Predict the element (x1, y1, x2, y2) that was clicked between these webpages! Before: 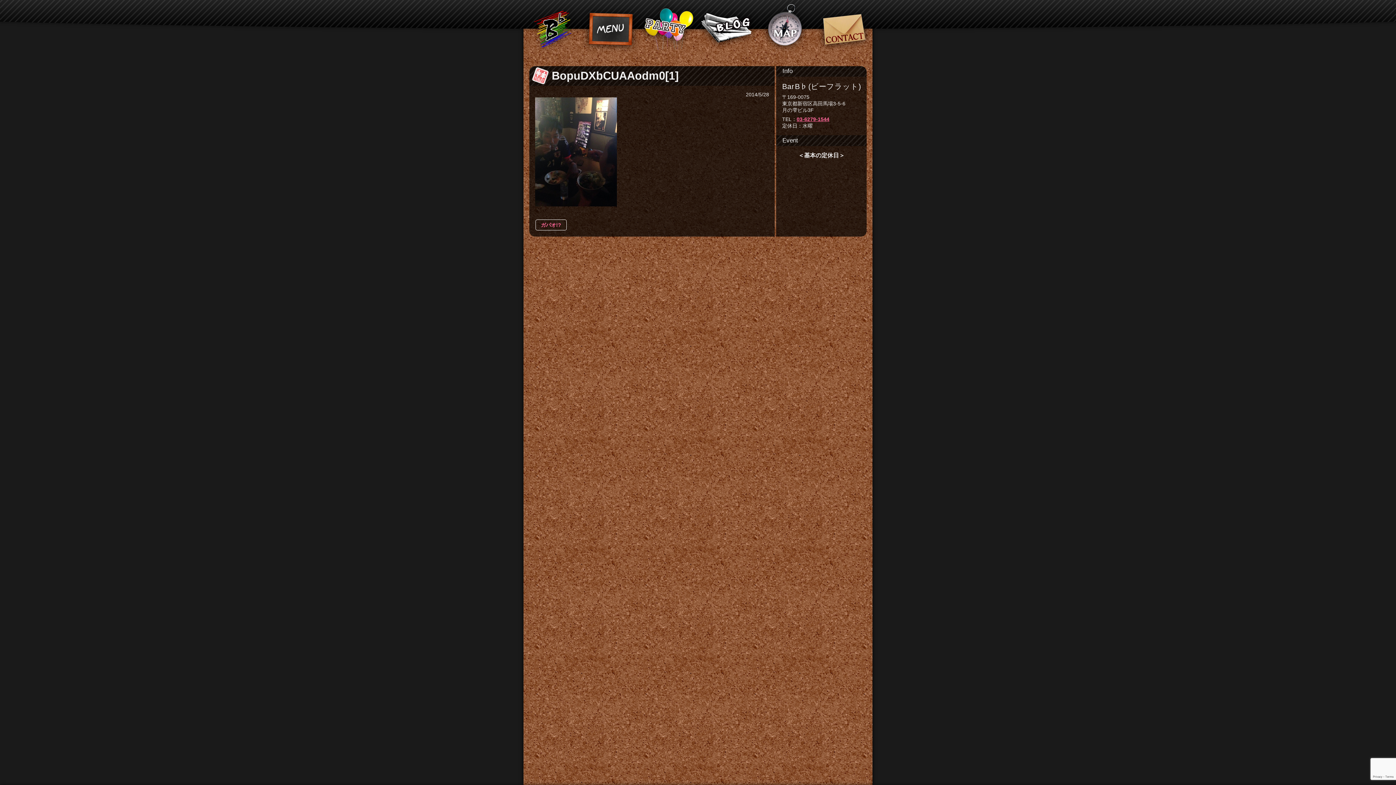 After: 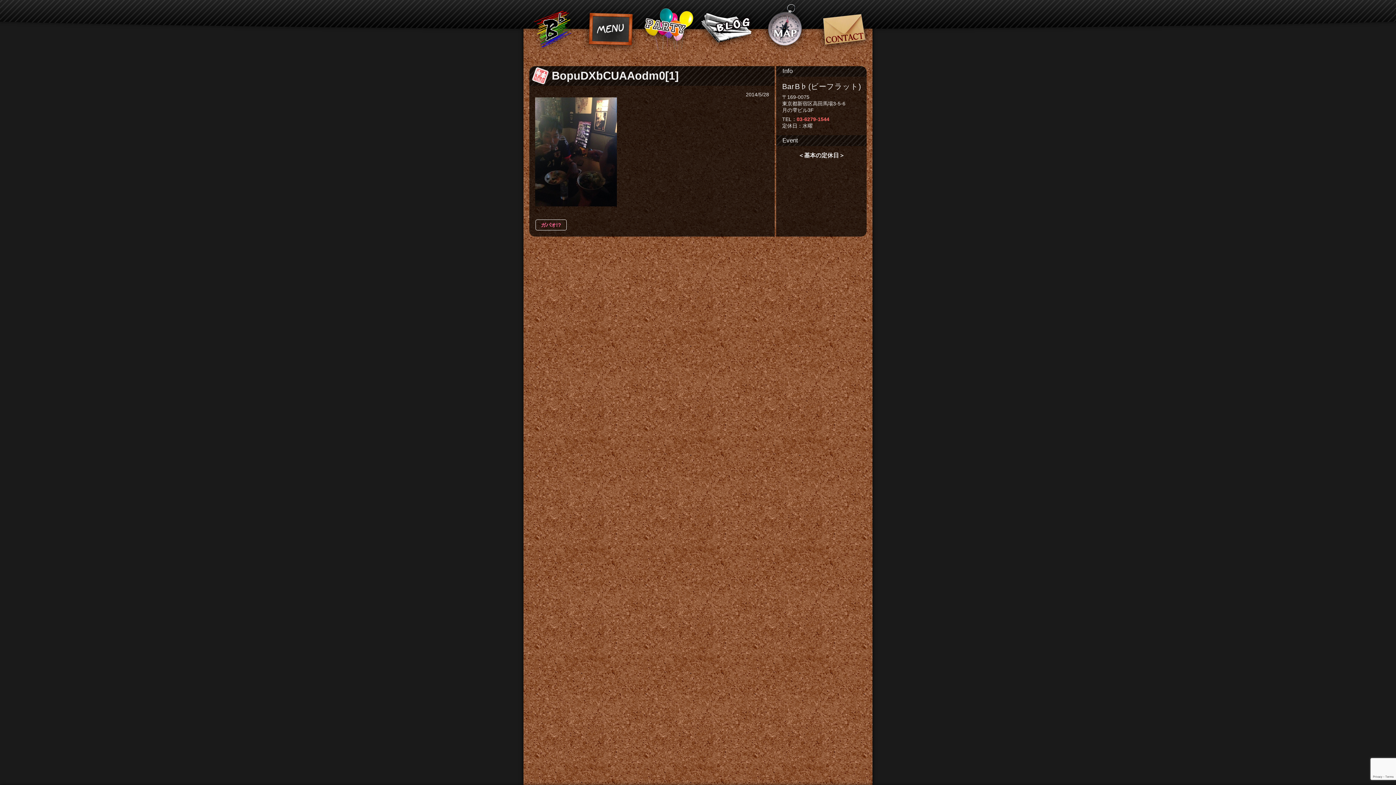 Action: label: 03-6279-1544 bbox: (796, 116, 829, 122)